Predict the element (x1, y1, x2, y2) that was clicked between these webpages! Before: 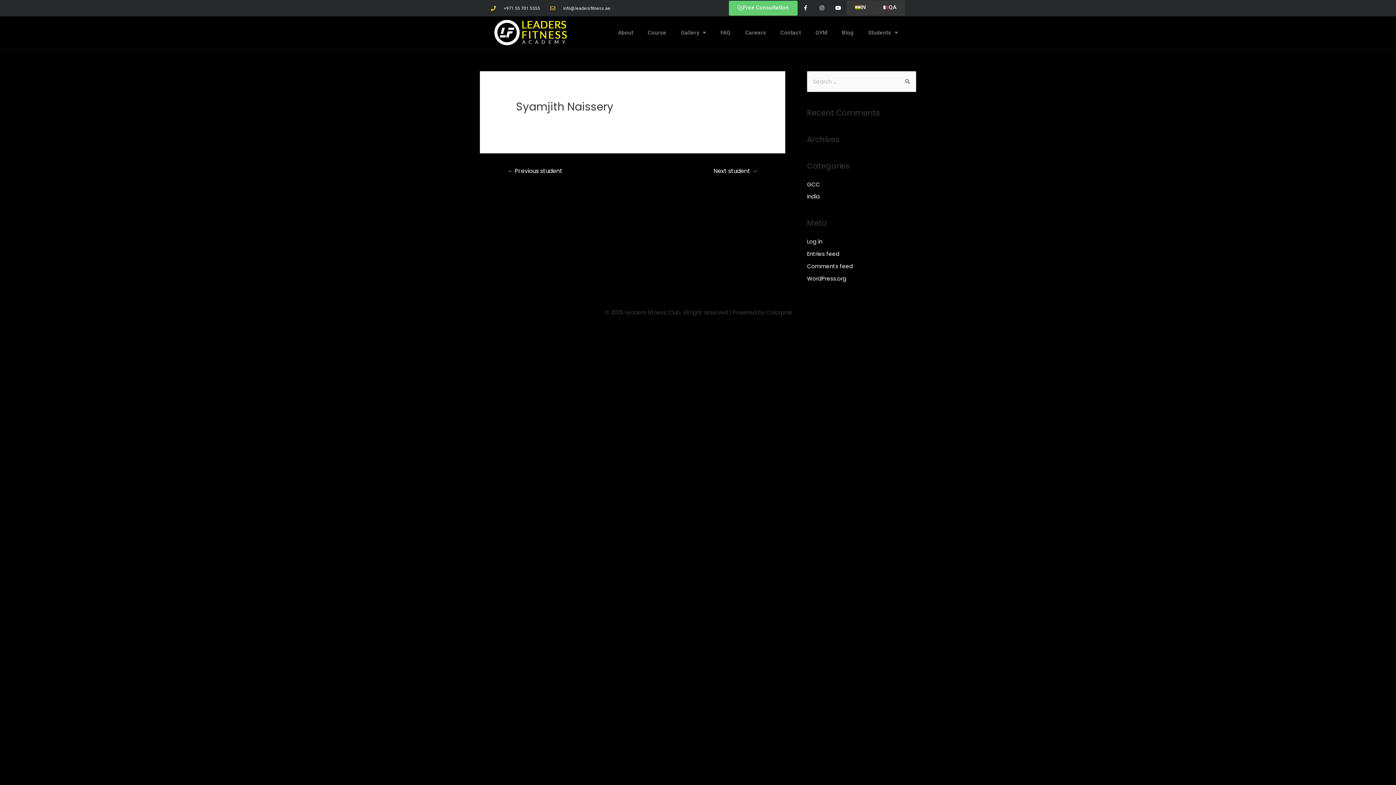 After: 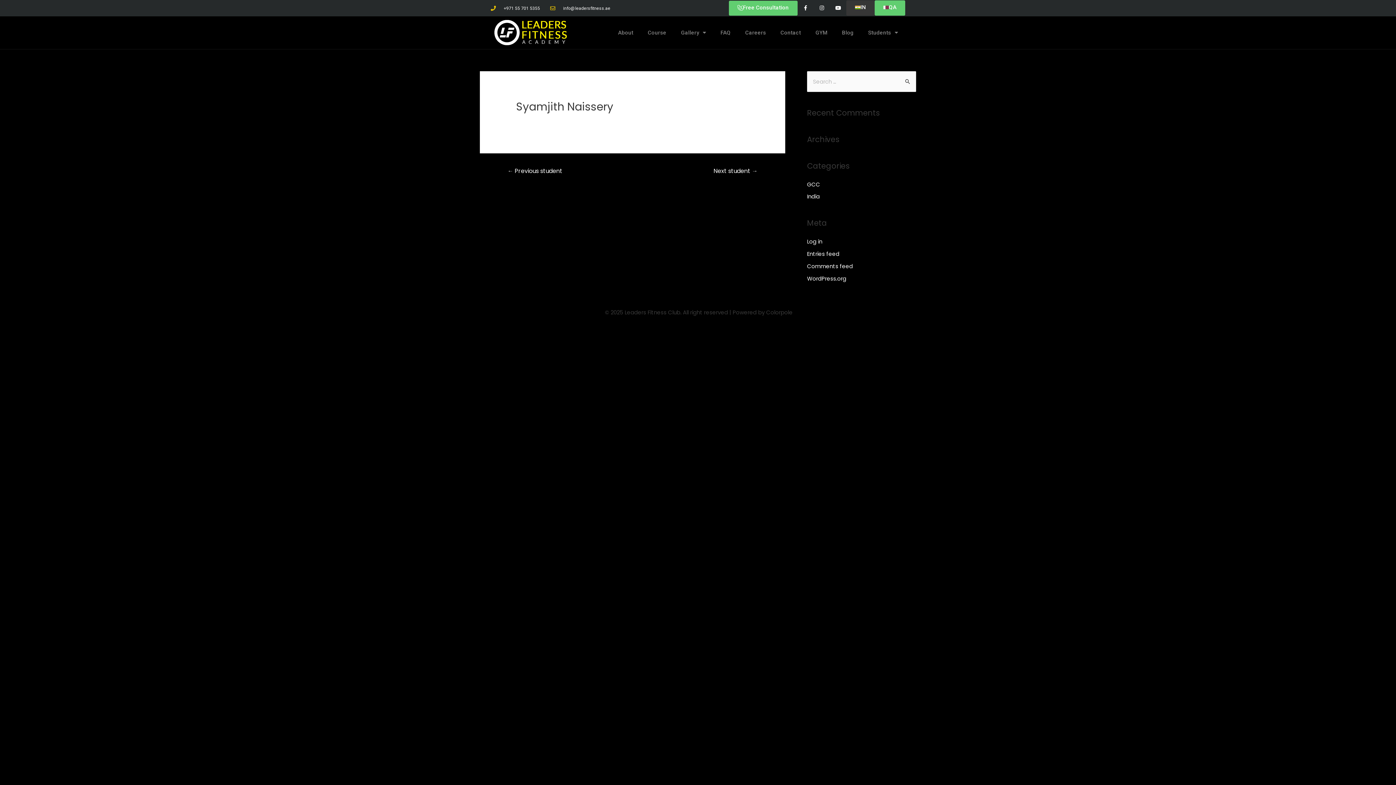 Action: label: QA bbox: (874, 0, 905, 15)